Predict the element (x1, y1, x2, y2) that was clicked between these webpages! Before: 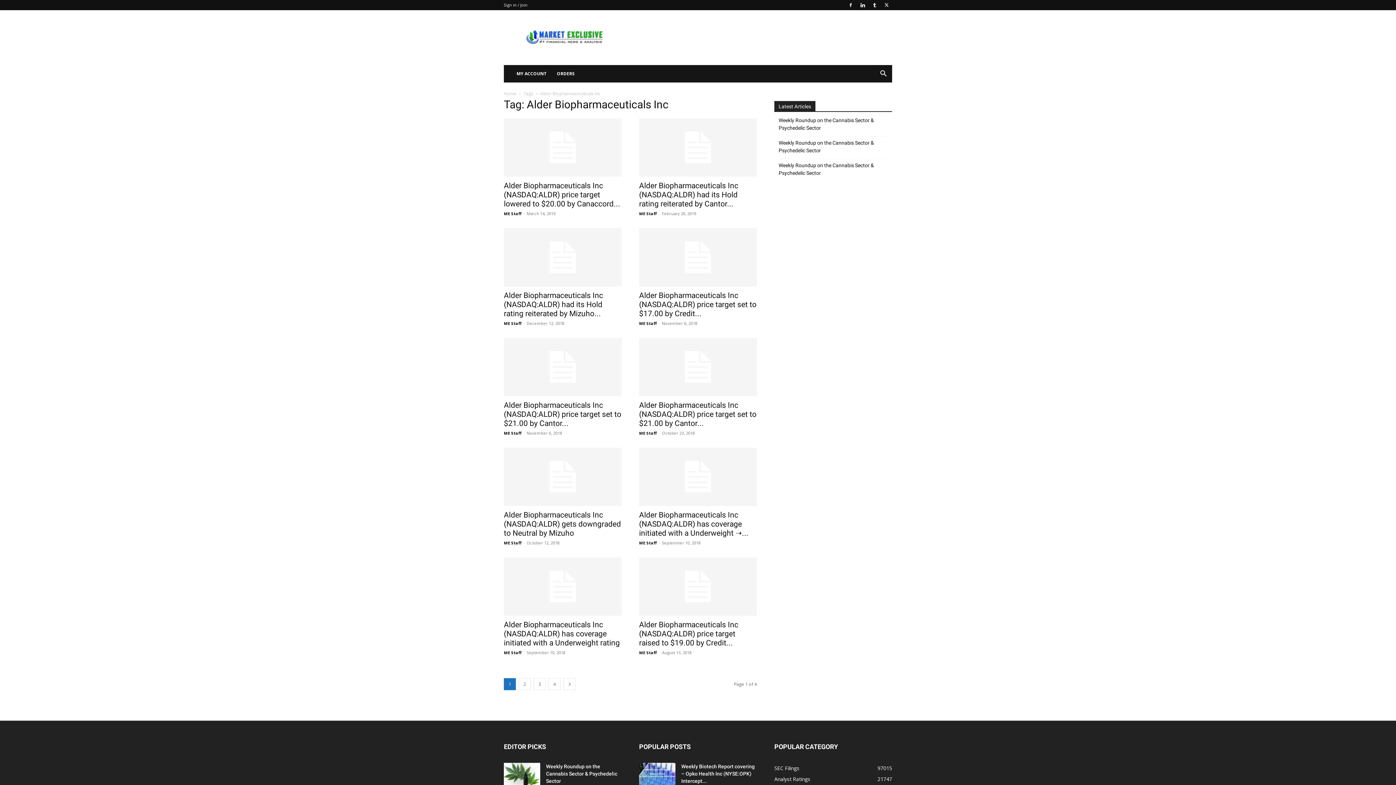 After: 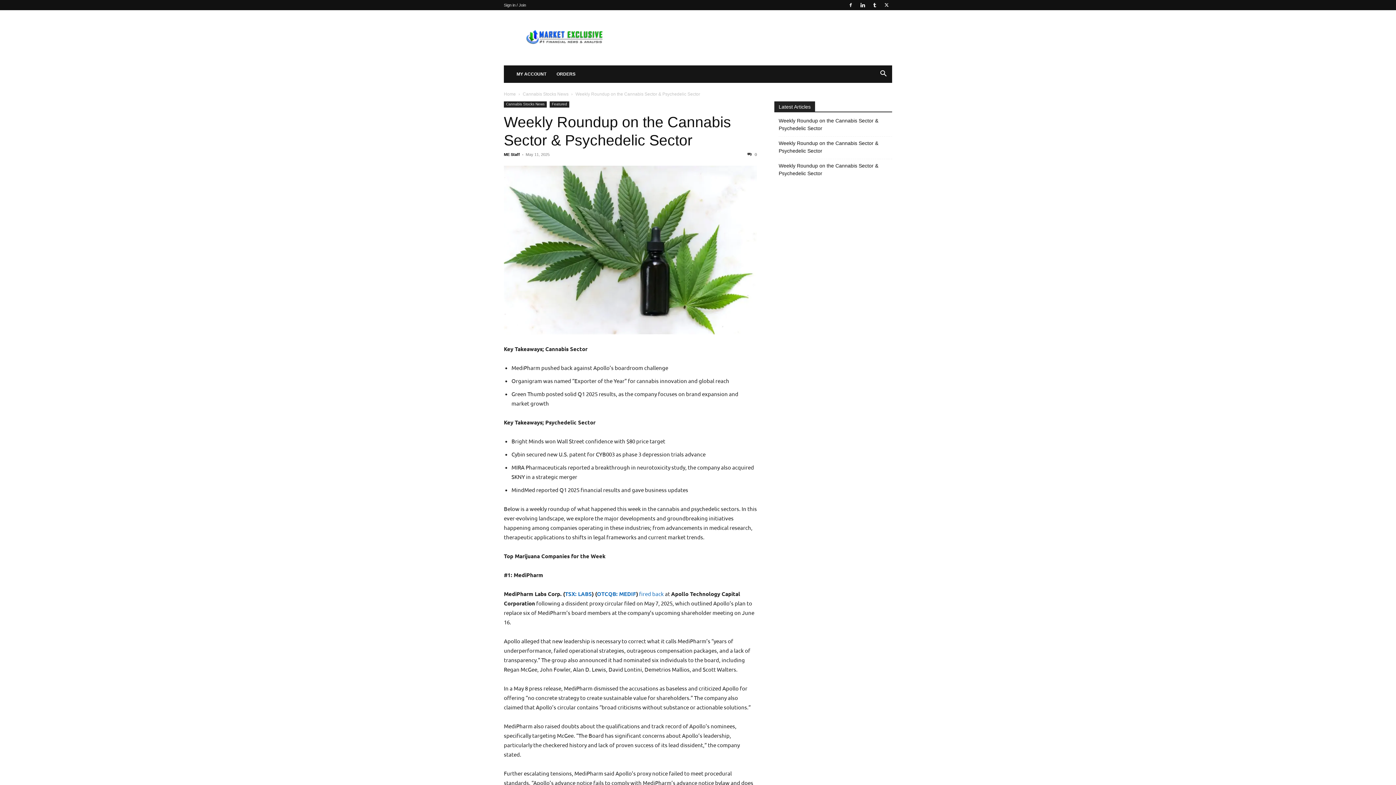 Action: bbox: (504, 763, 540, 788)